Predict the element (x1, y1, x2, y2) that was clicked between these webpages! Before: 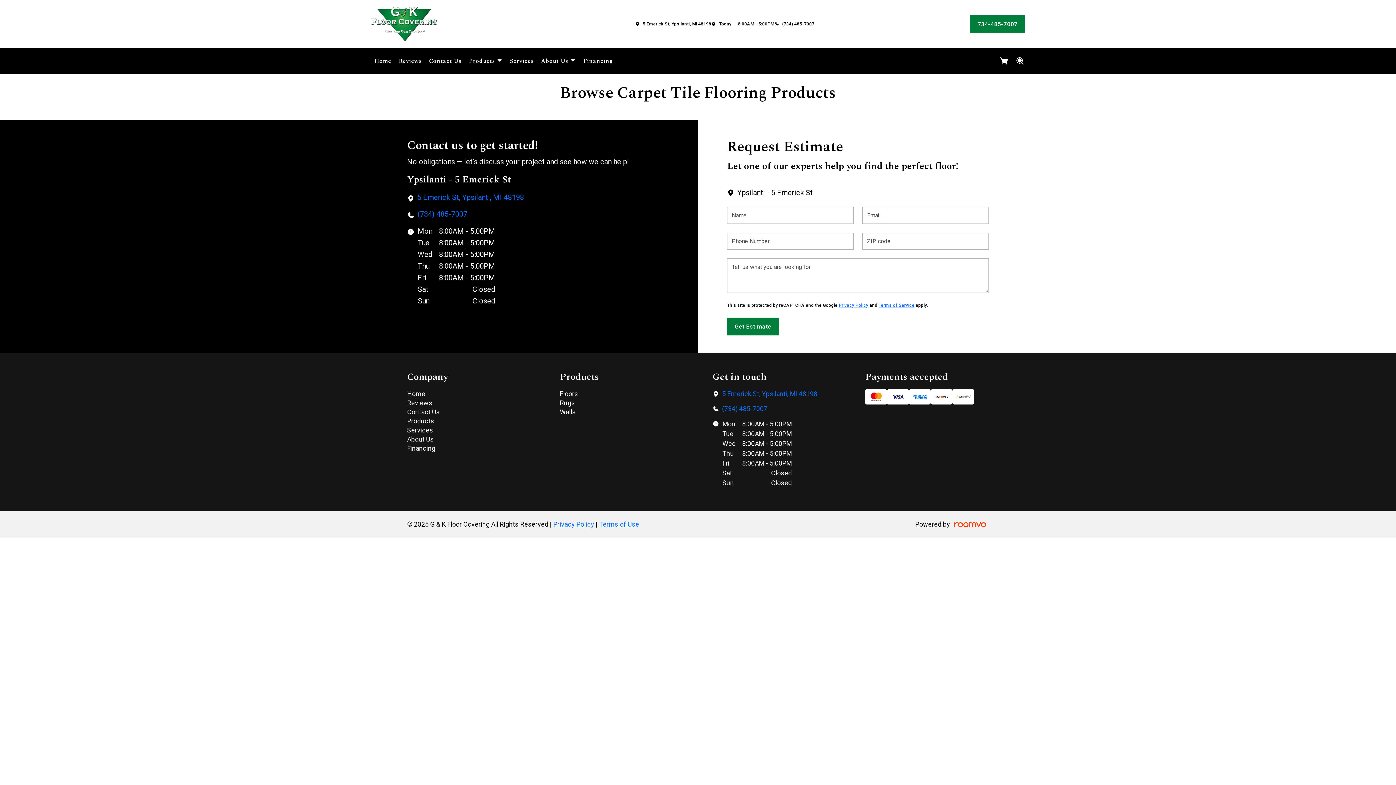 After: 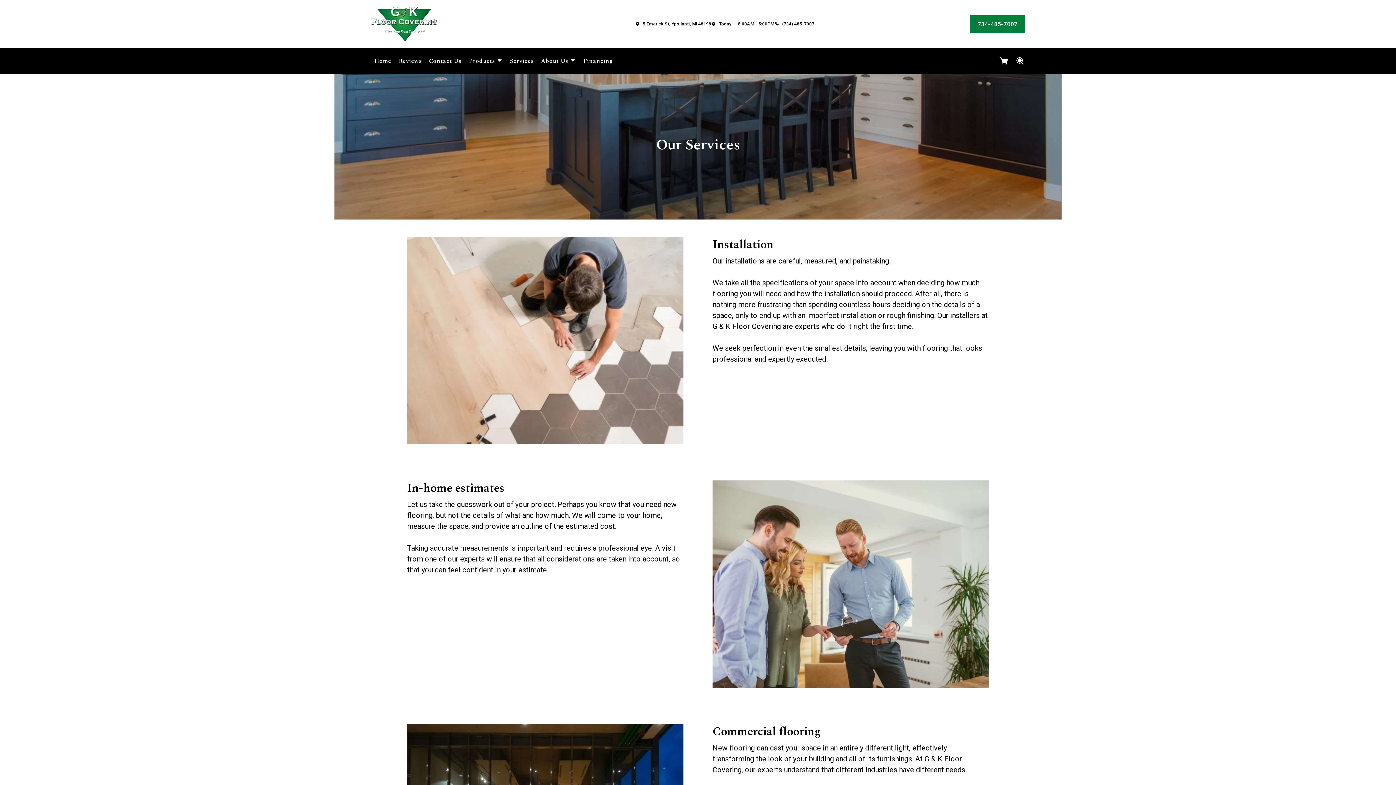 Action: label: Services bbox: (506, 53, 537, 68)